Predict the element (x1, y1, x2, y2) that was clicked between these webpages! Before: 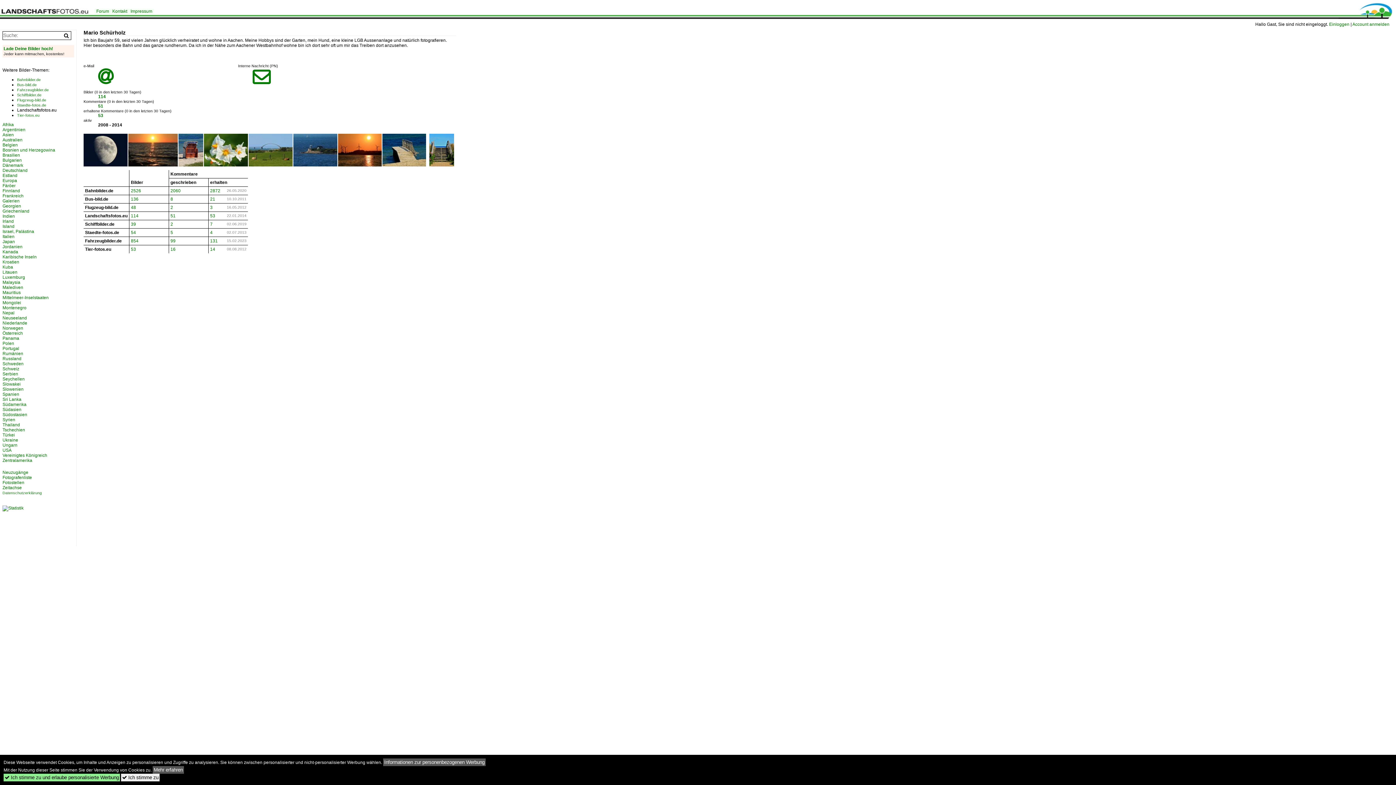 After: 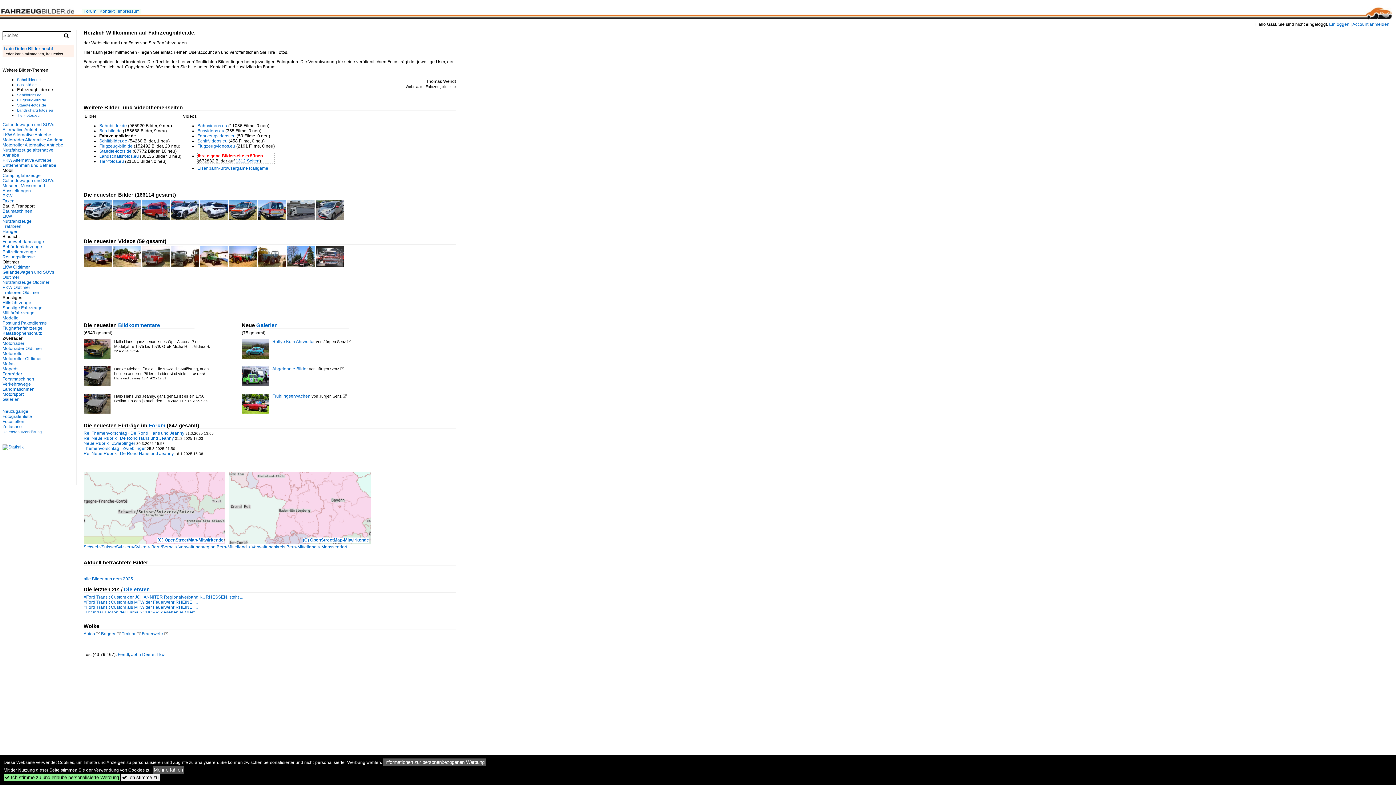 Action: bbox: (17, 87, 48, 92) label: Fahrzeugbilder.de